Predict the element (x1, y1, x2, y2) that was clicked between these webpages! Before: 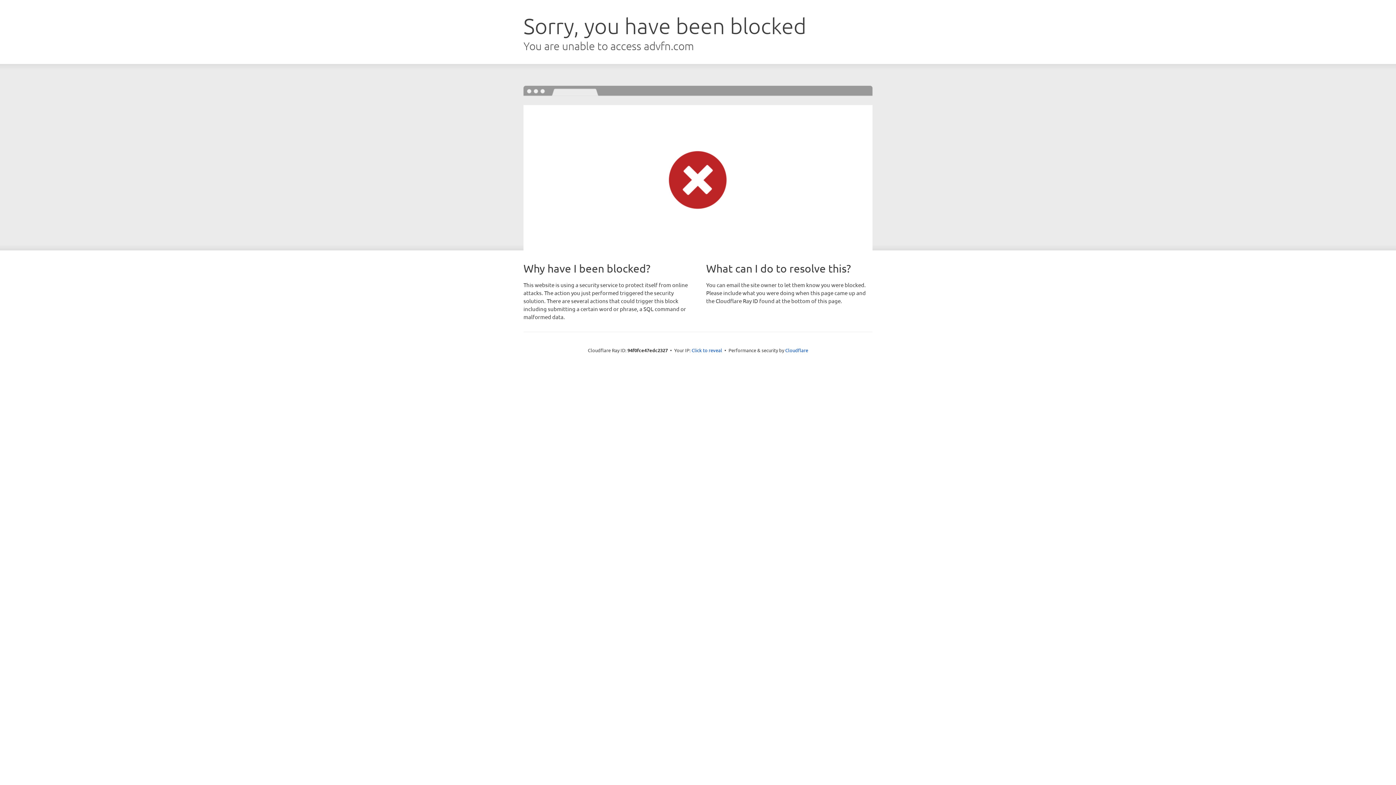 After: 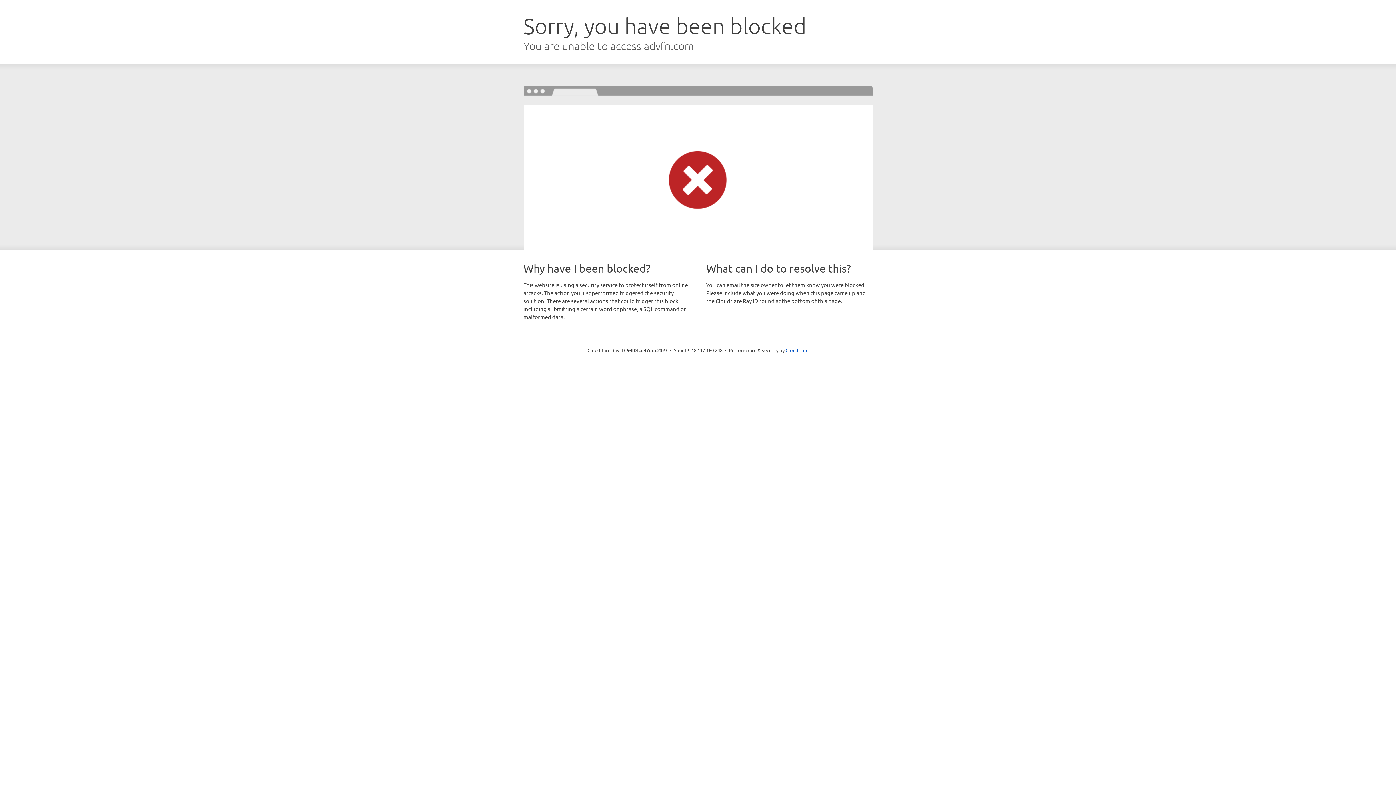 Action: bbox: (691, 346, 722, 353) label: Click to reveal